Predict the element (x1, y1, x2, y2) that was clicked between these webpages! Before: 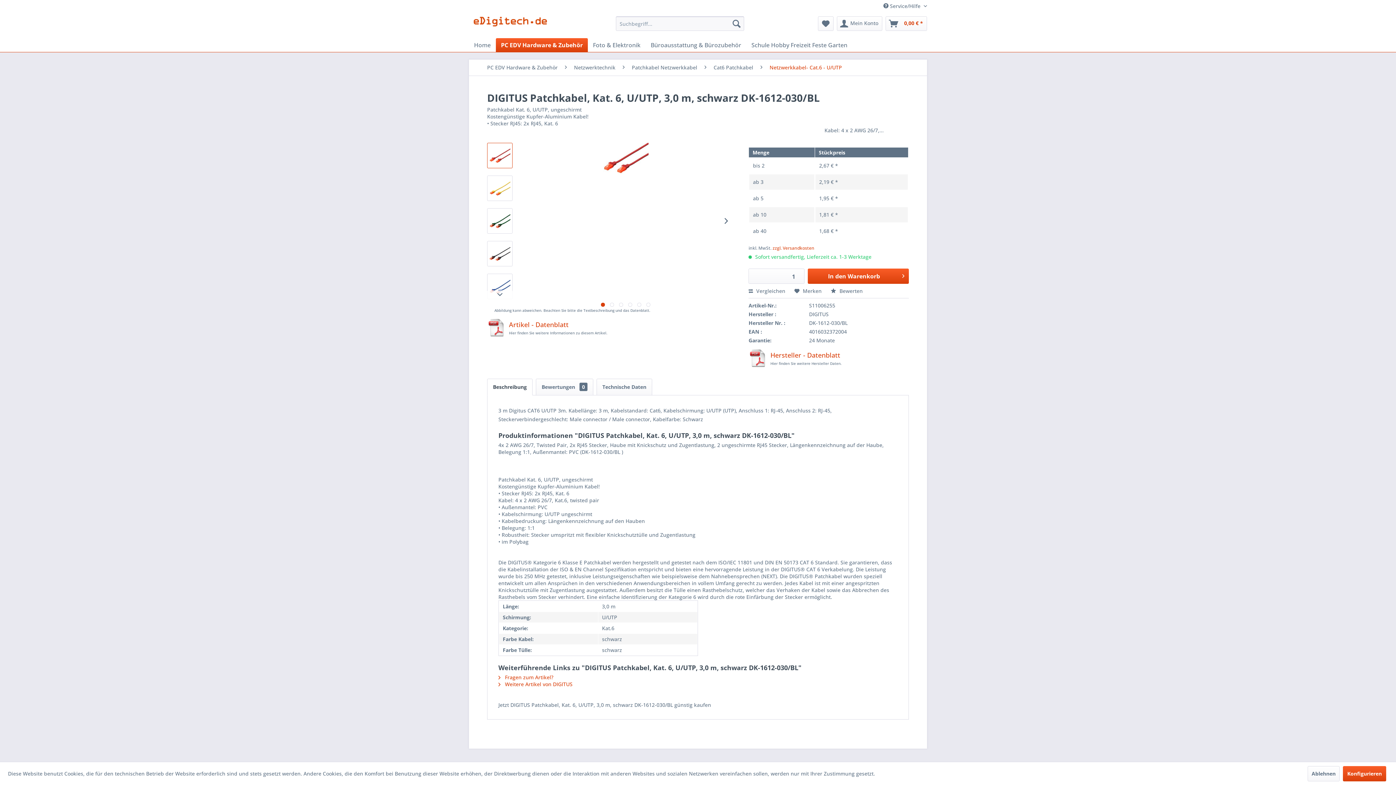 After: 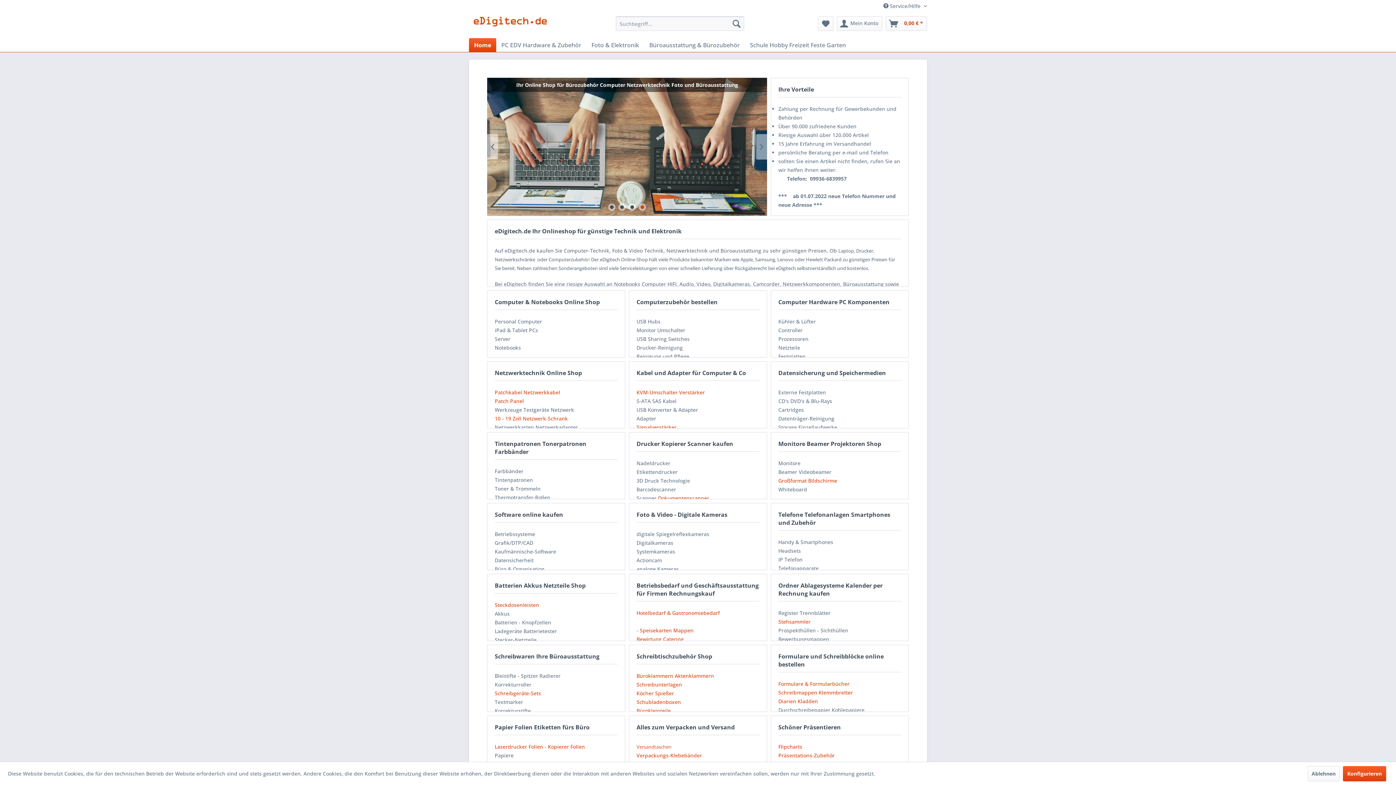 Action: bbox: (469, 38, 496, 52) label: Home